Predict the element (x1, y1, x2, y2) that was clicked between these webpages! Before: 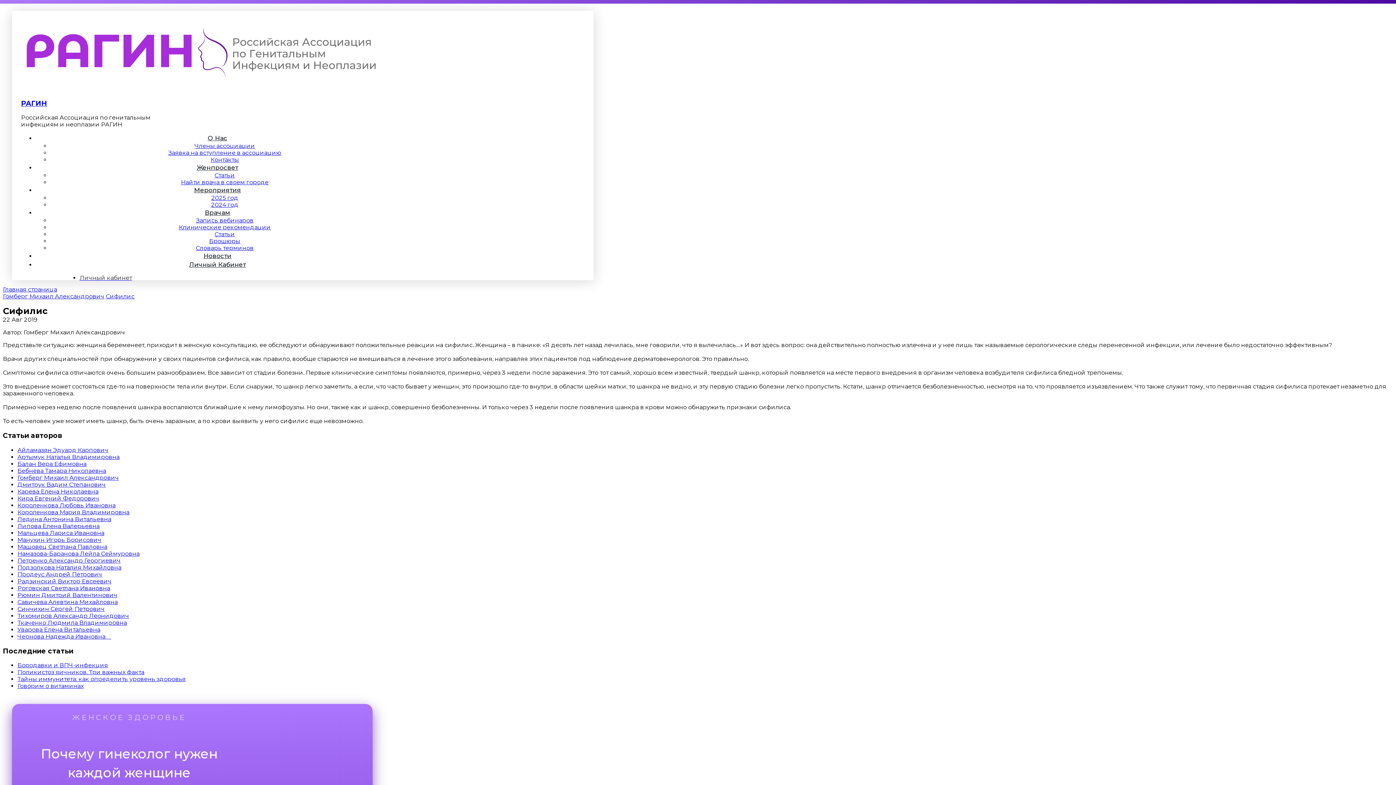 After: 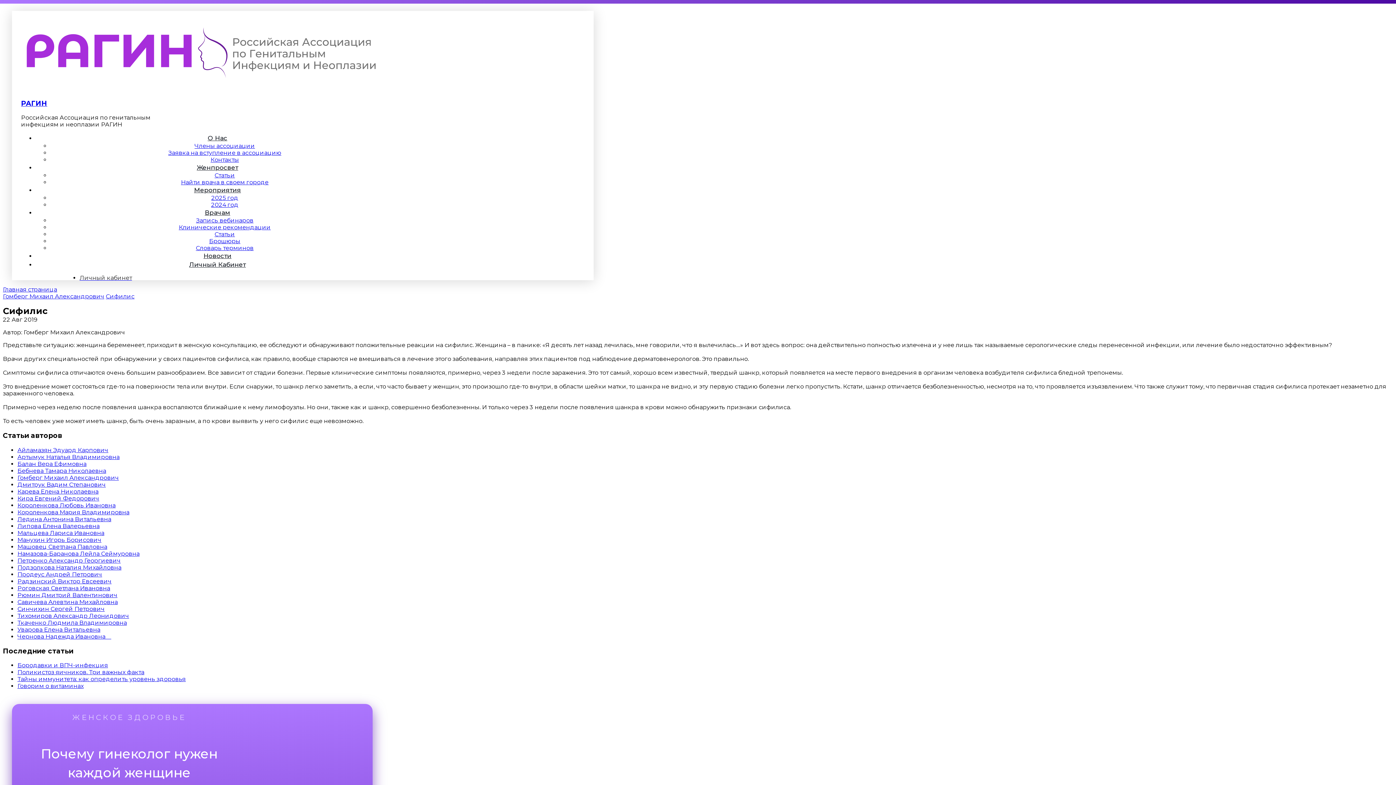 Action: bbox: (0, 0, 1396, 785)